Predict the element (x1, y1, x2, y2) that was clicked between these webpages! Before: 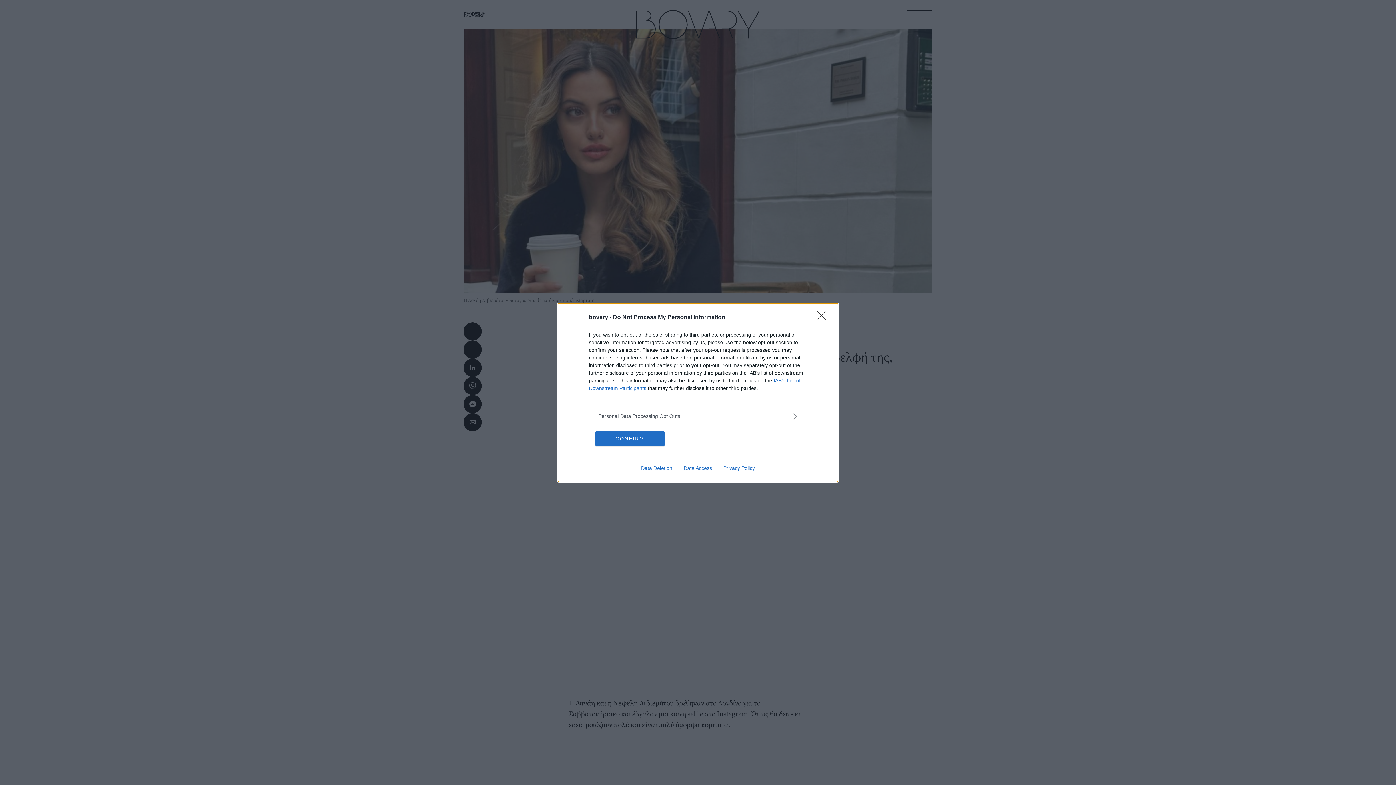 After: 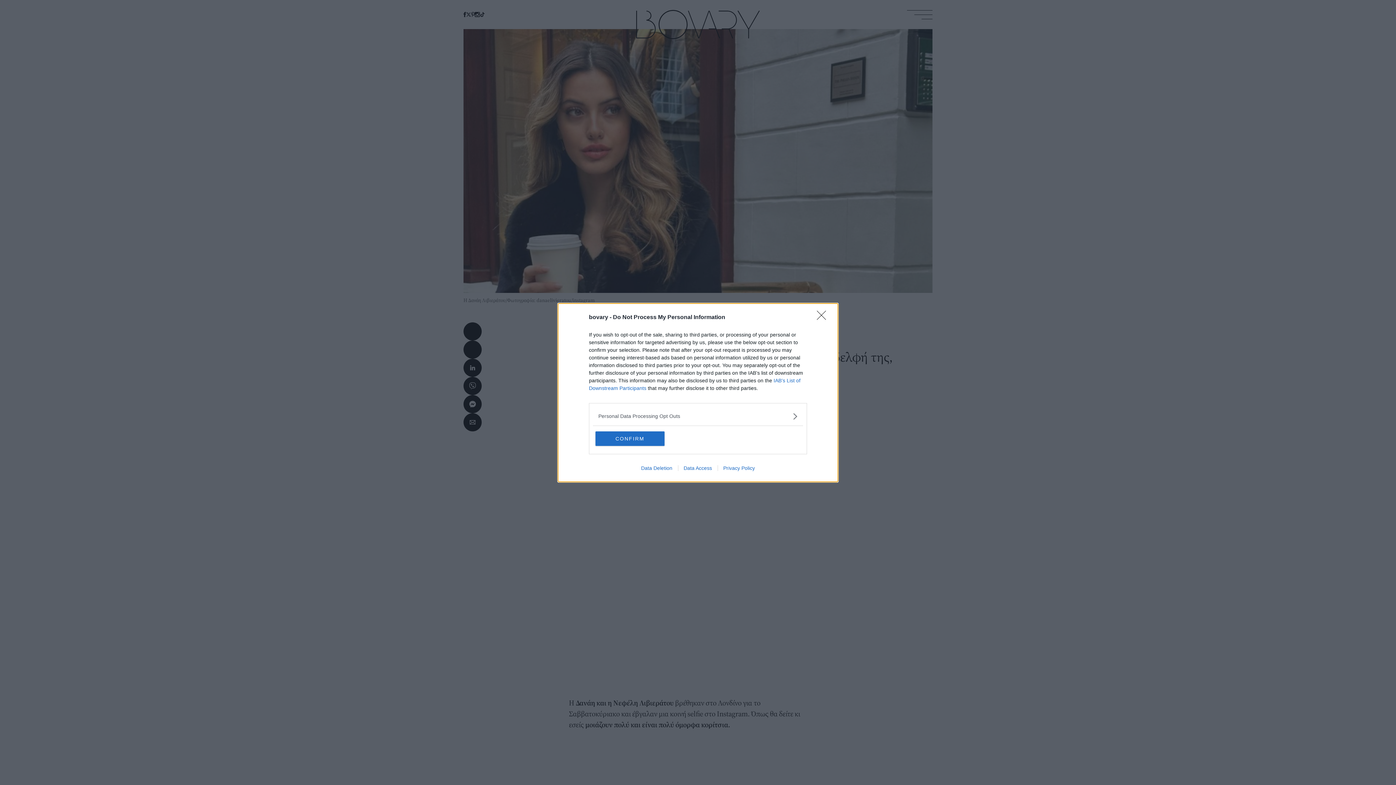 Action: bbox: (717, 465, 760, 471) label: Privacy Policy